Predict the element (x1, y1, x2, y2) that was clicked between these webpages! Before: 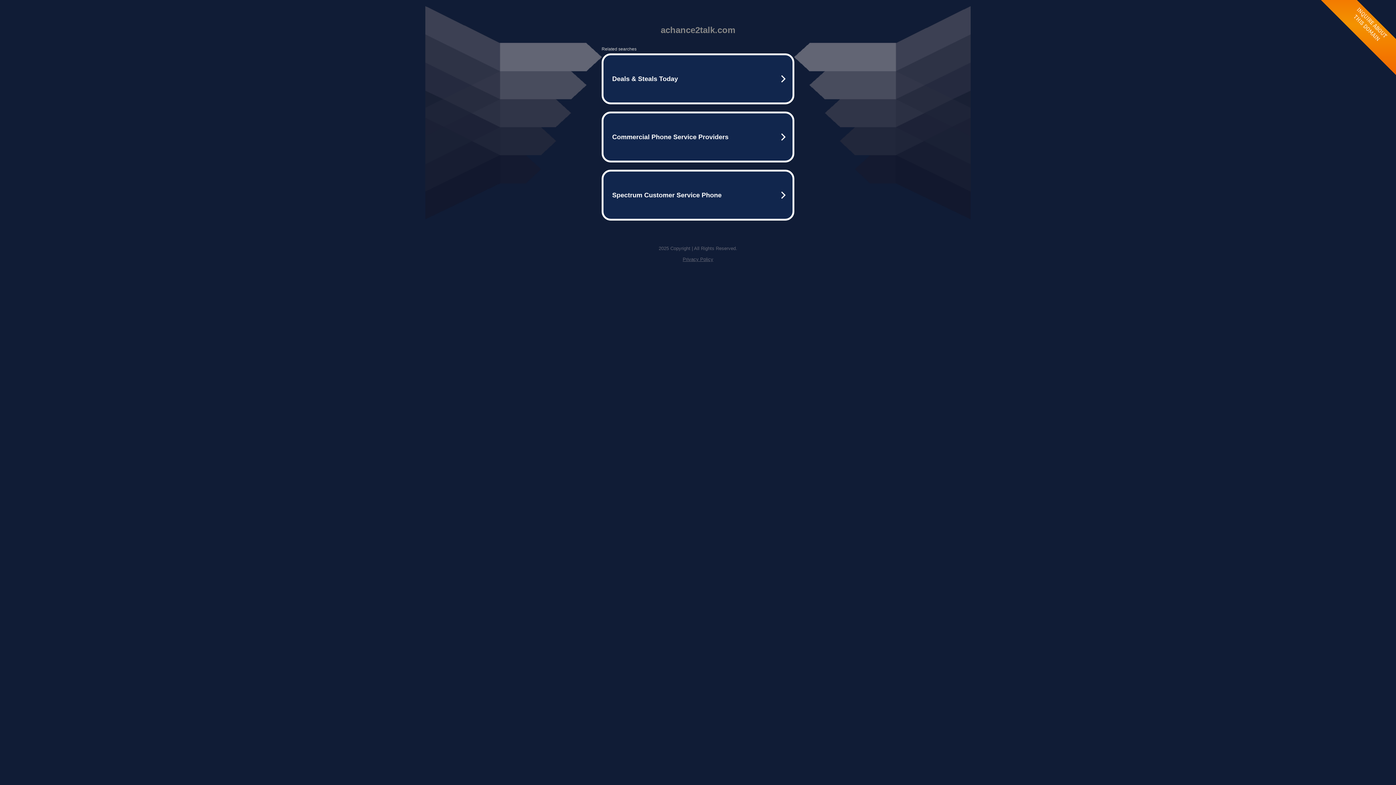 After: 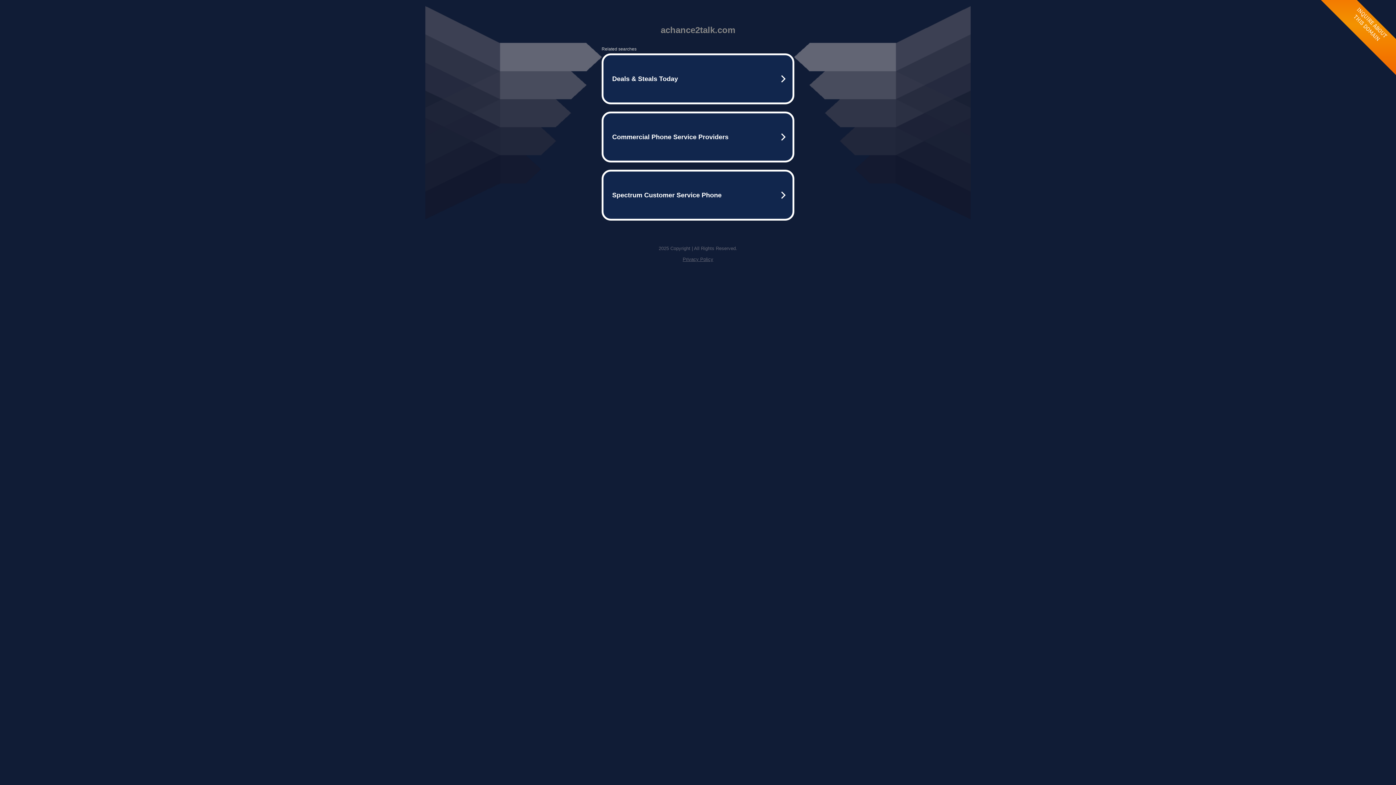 Action: label: Privacy Policy bbox: (682, 256, 713, 262)